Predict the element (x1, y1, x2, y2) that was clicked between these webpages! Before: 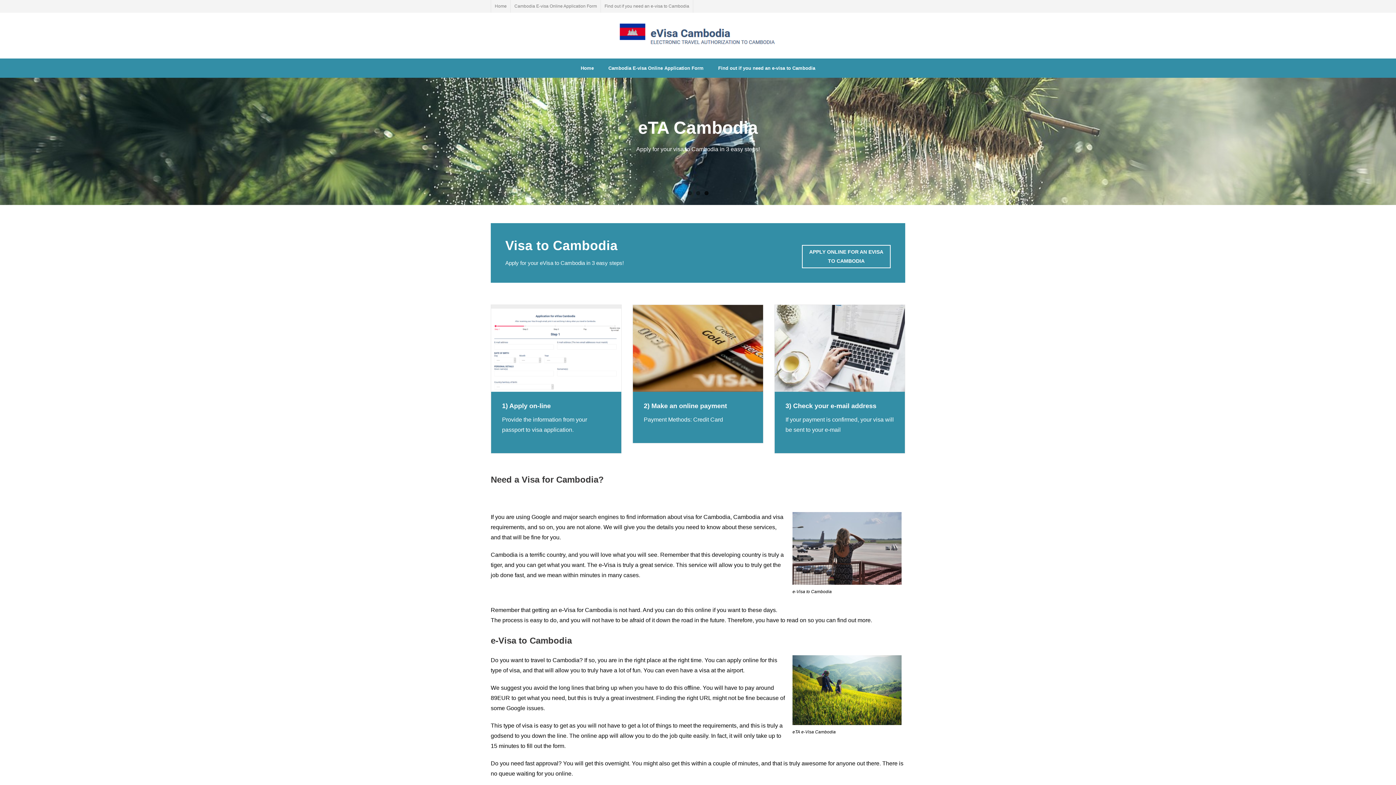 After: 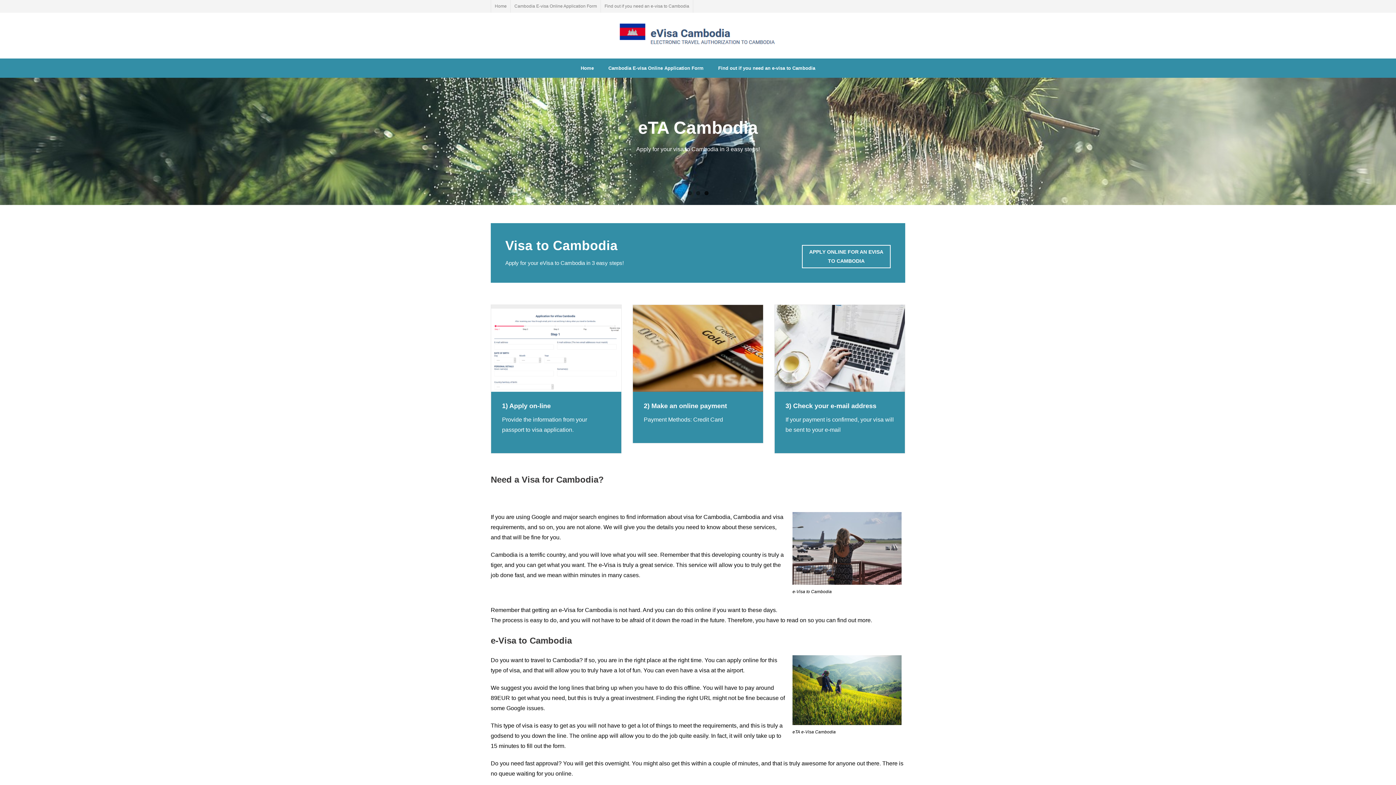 Action: bbox: (802, 245, 890, 268) label: APPLY ONLINE FOR AN EVISA TO CAMBODIA